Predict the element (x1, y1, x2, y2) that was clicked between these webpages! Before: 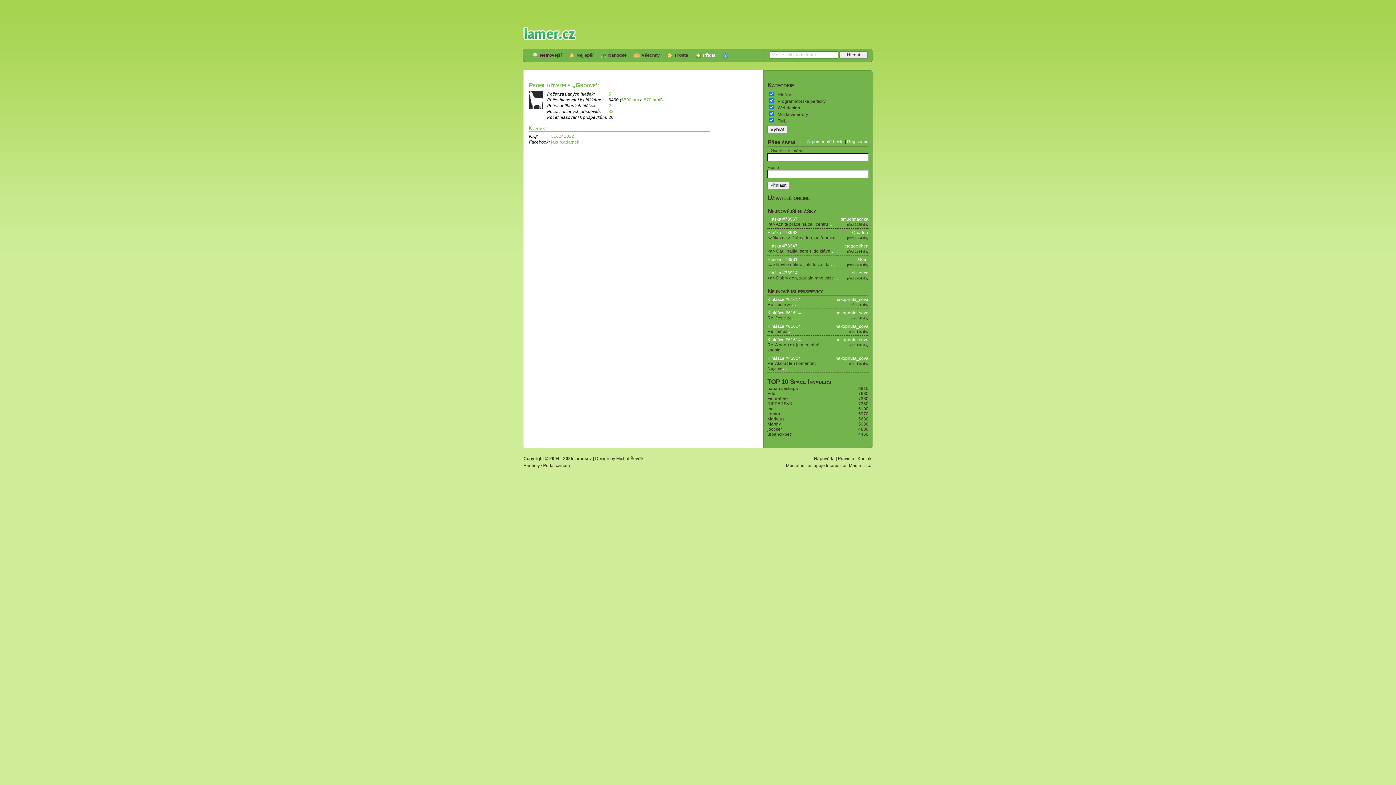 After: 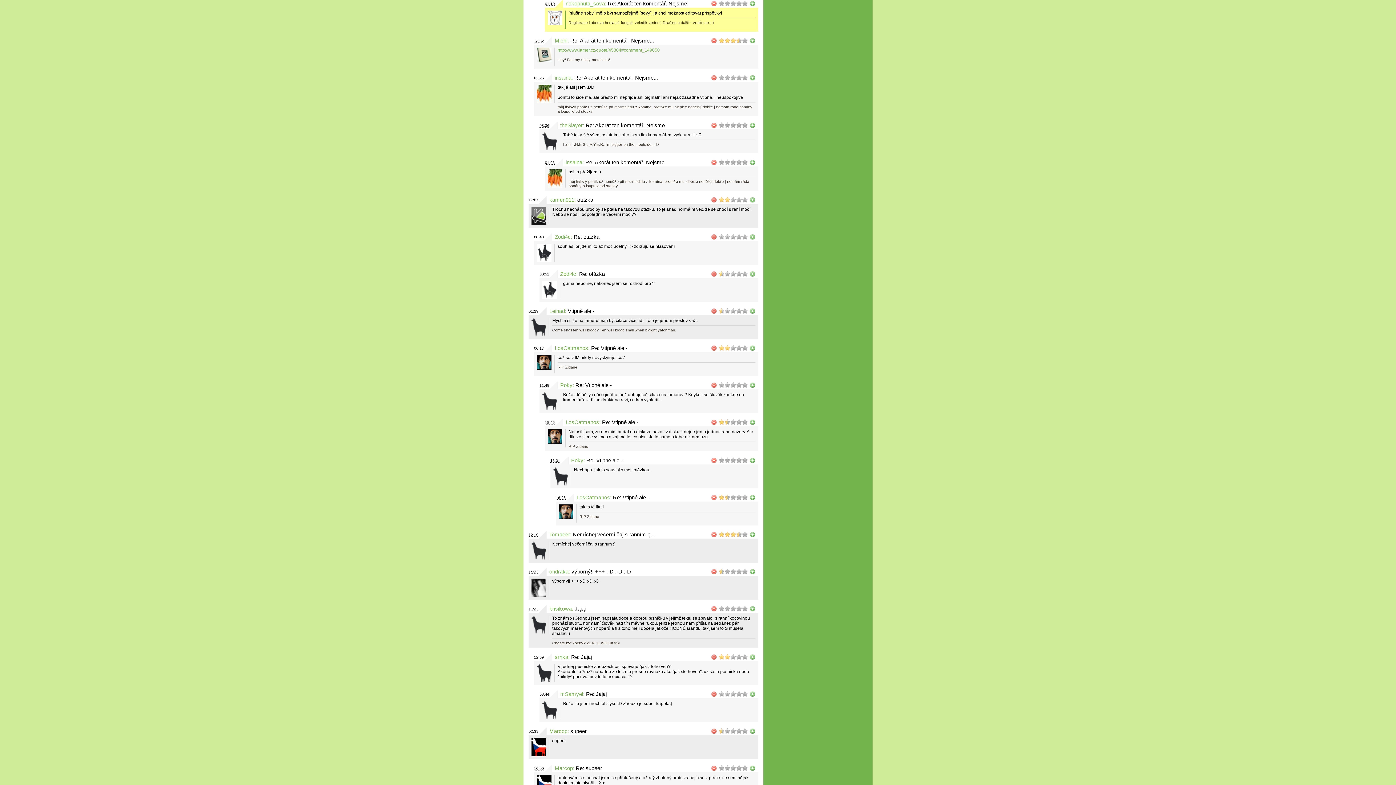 Action: bbox: (767, 356, 801, 361) label: K hlášce #45804